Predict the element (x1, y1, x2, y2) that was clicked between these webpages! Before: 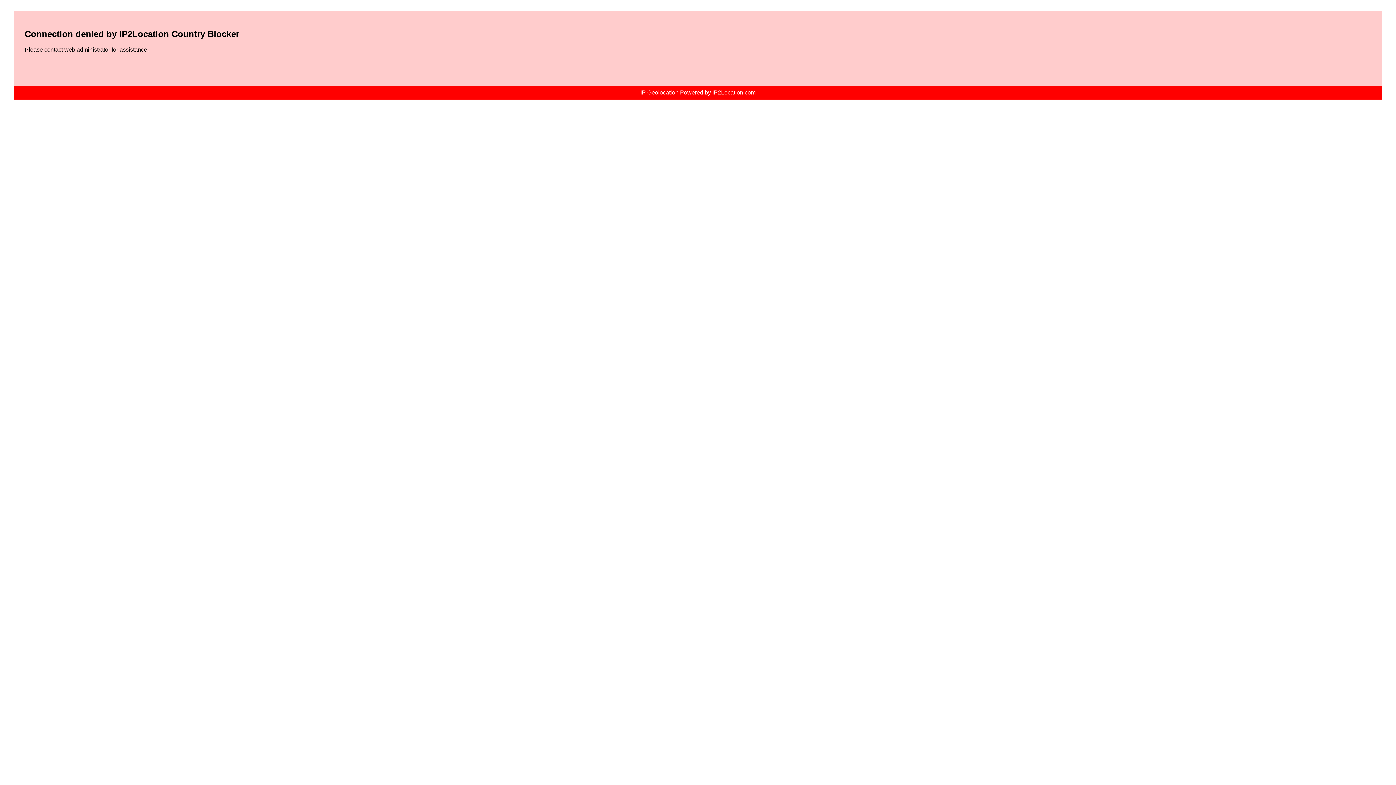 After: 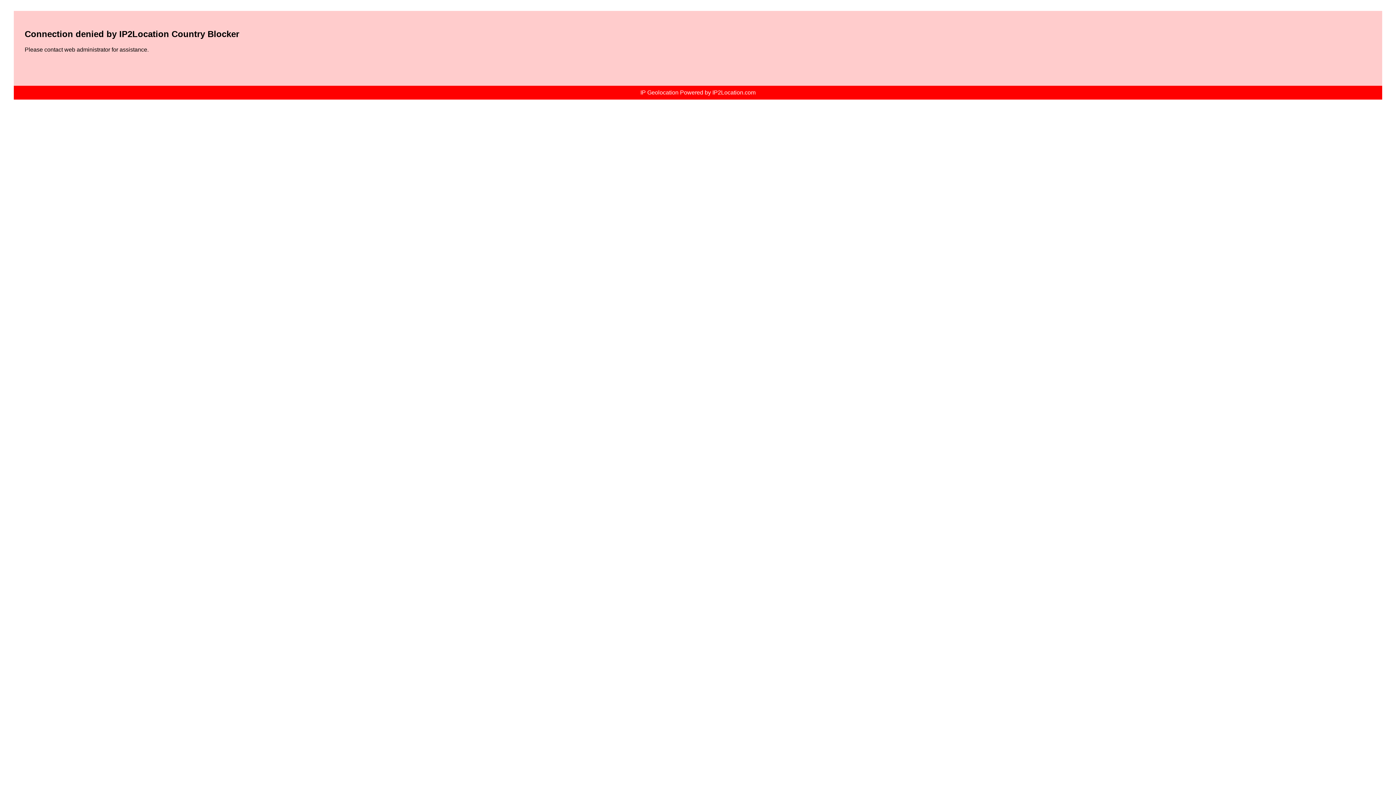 Action: label: IP Geolocation Powered by IP2Location.com bbox: (640, 89, 755, 95)